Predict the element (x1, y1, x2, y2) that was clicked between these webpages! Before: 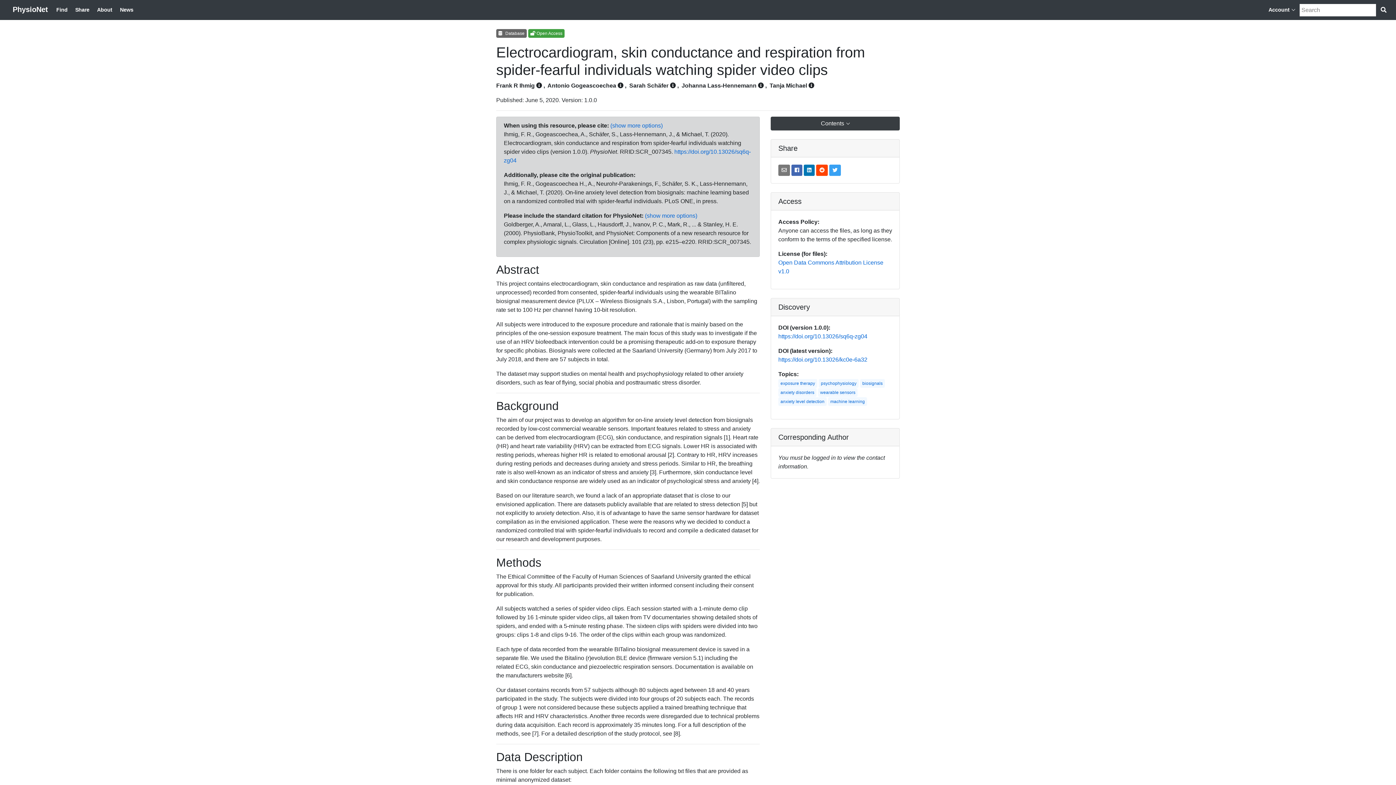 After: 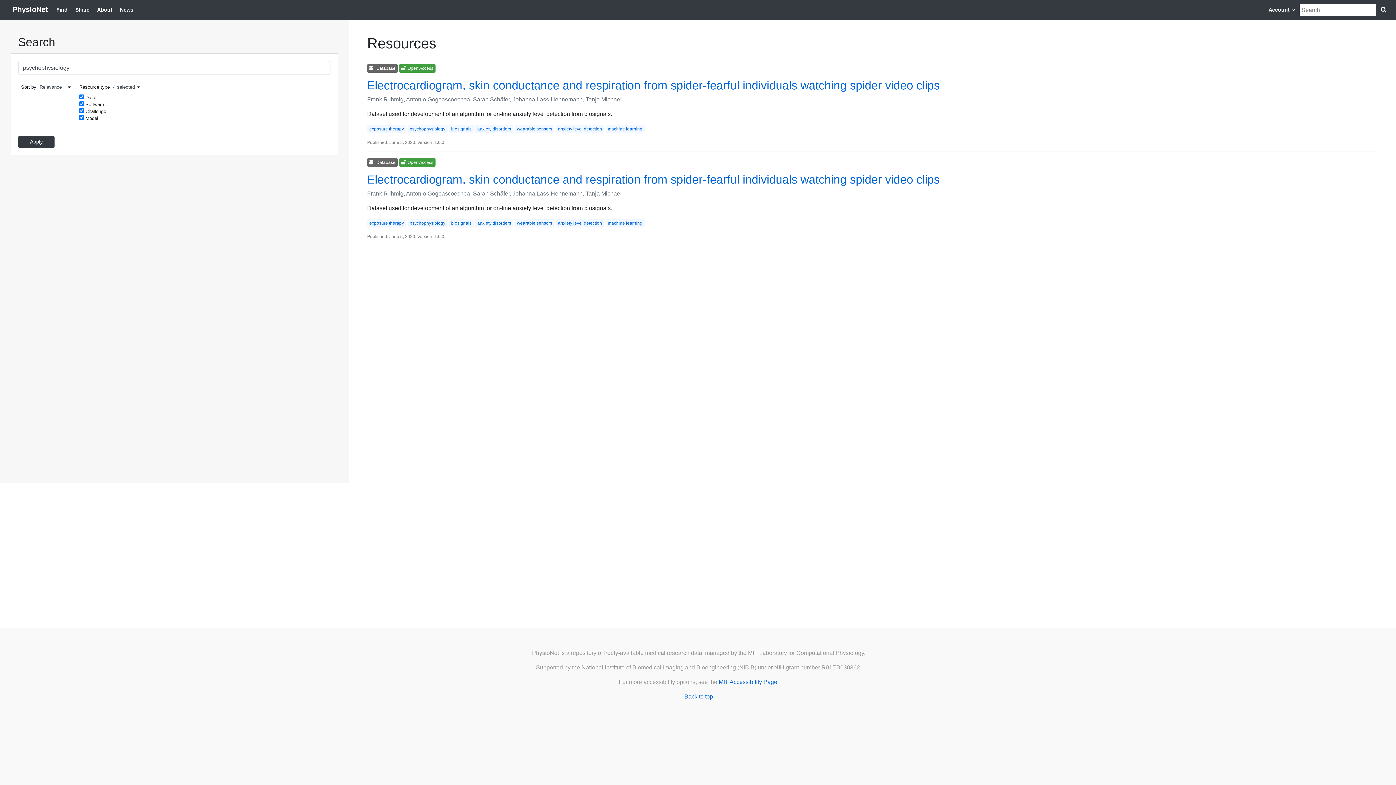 Action: bbox: (818, 380, 858, 386) label: psychophysiology